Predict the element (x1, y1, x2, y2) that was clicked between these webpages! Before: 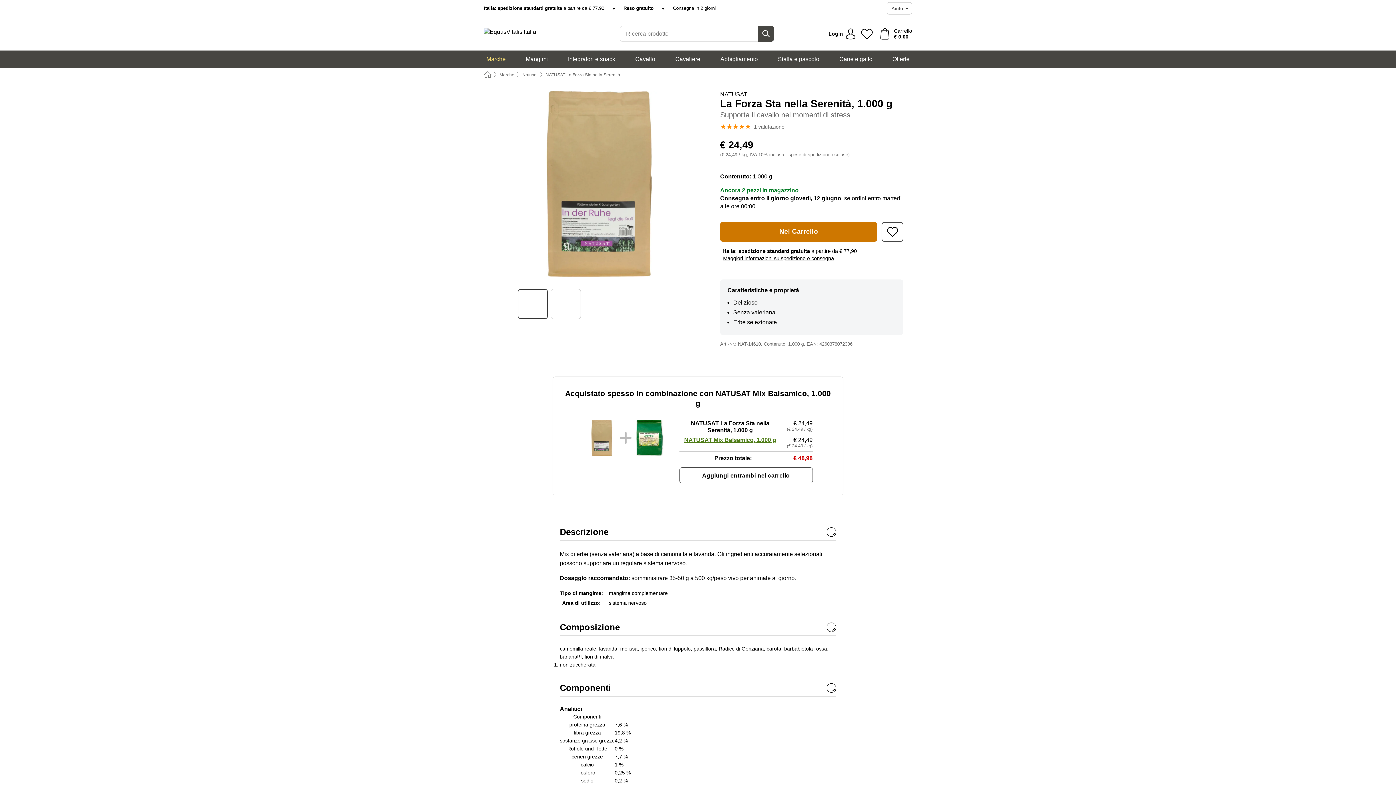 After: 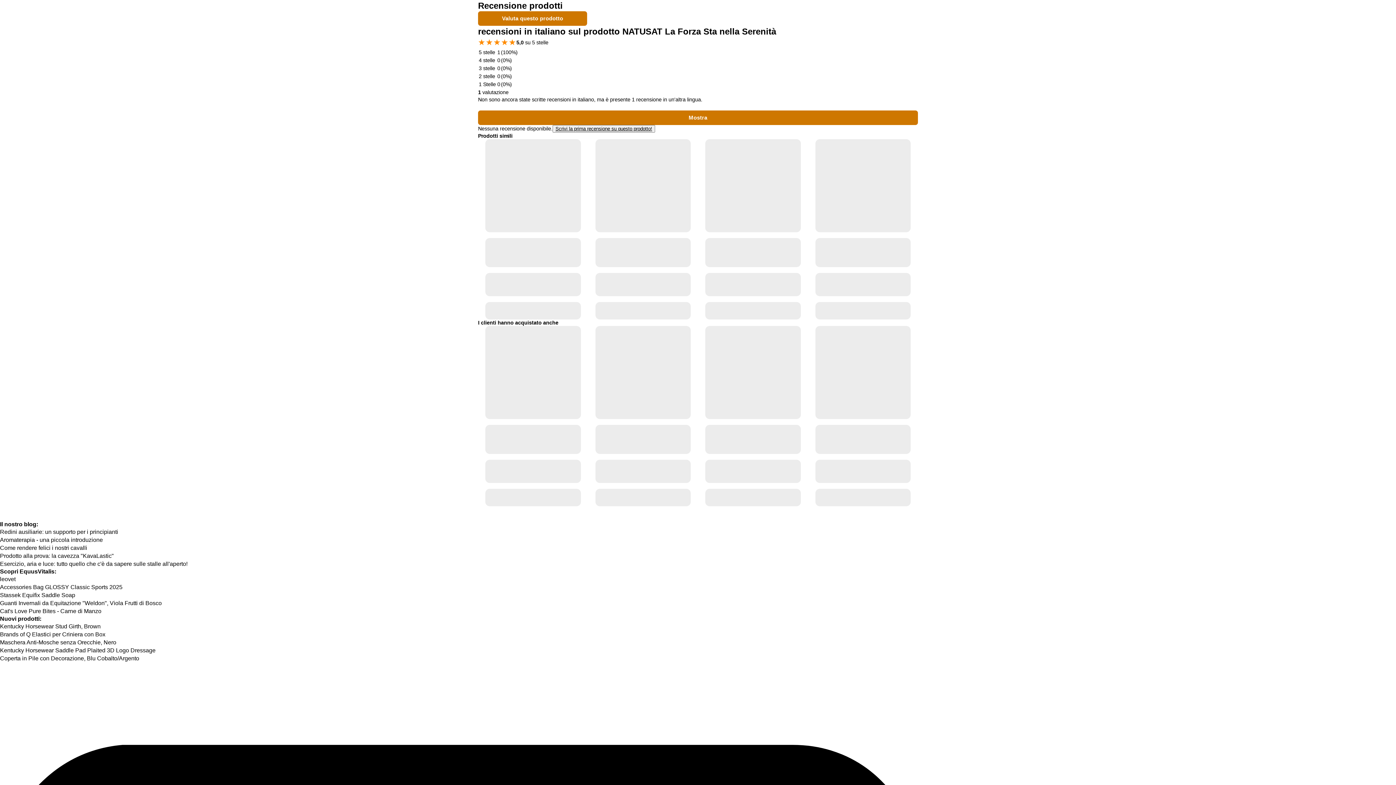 Action: bbox: (720, 122, 784, 131) label: 1 valutazione